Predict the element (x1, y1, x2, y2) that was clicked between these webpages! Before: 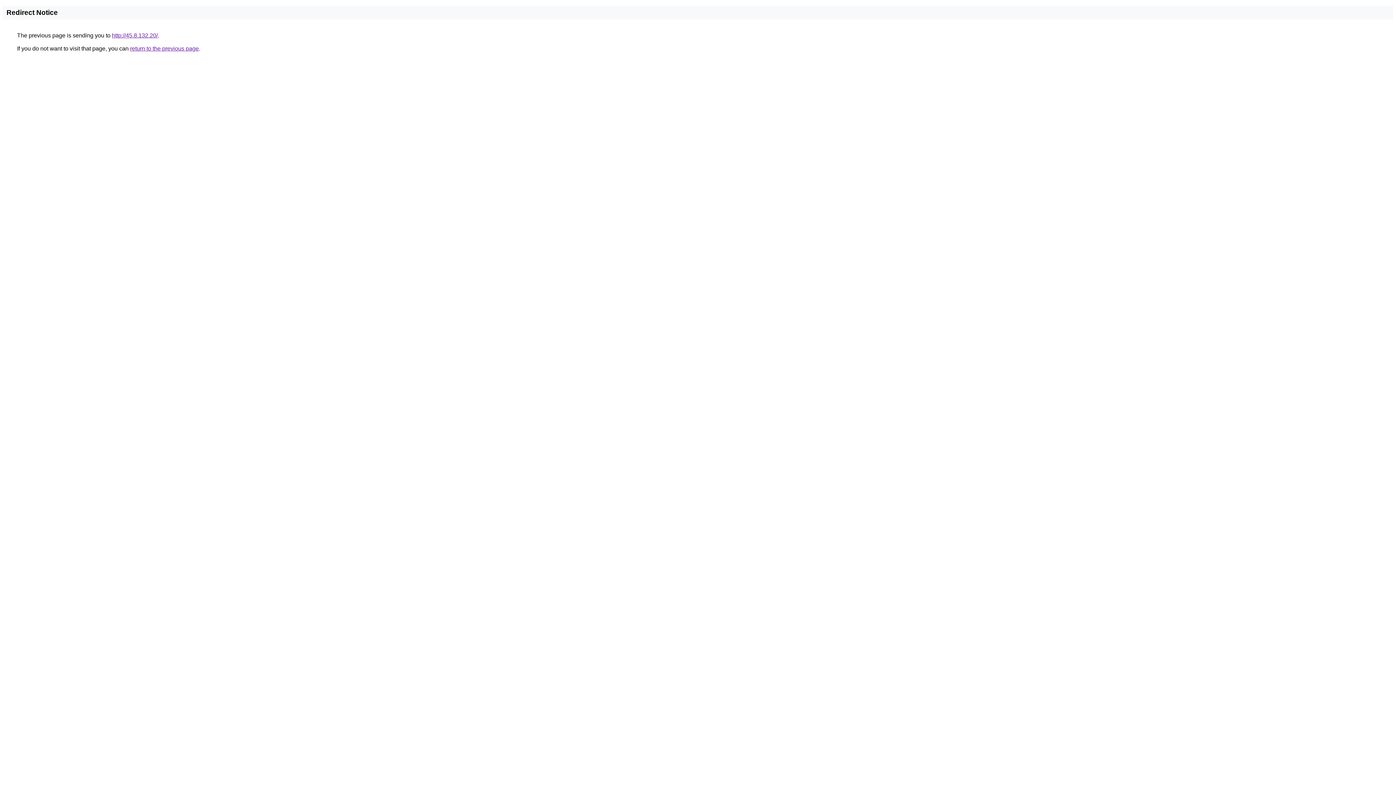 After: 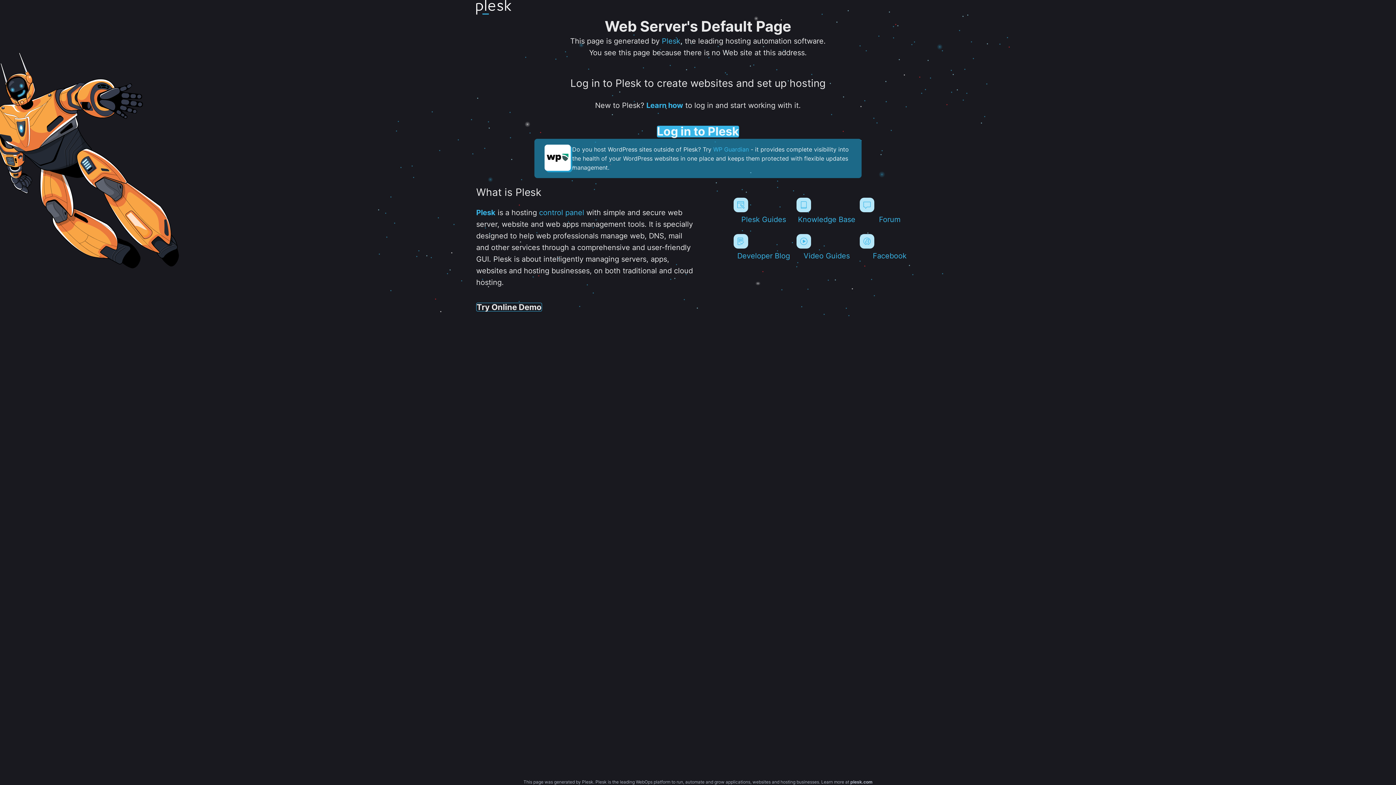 Action: label: http://45.8.132.20/ bbox: (112, 32, 157, 38)